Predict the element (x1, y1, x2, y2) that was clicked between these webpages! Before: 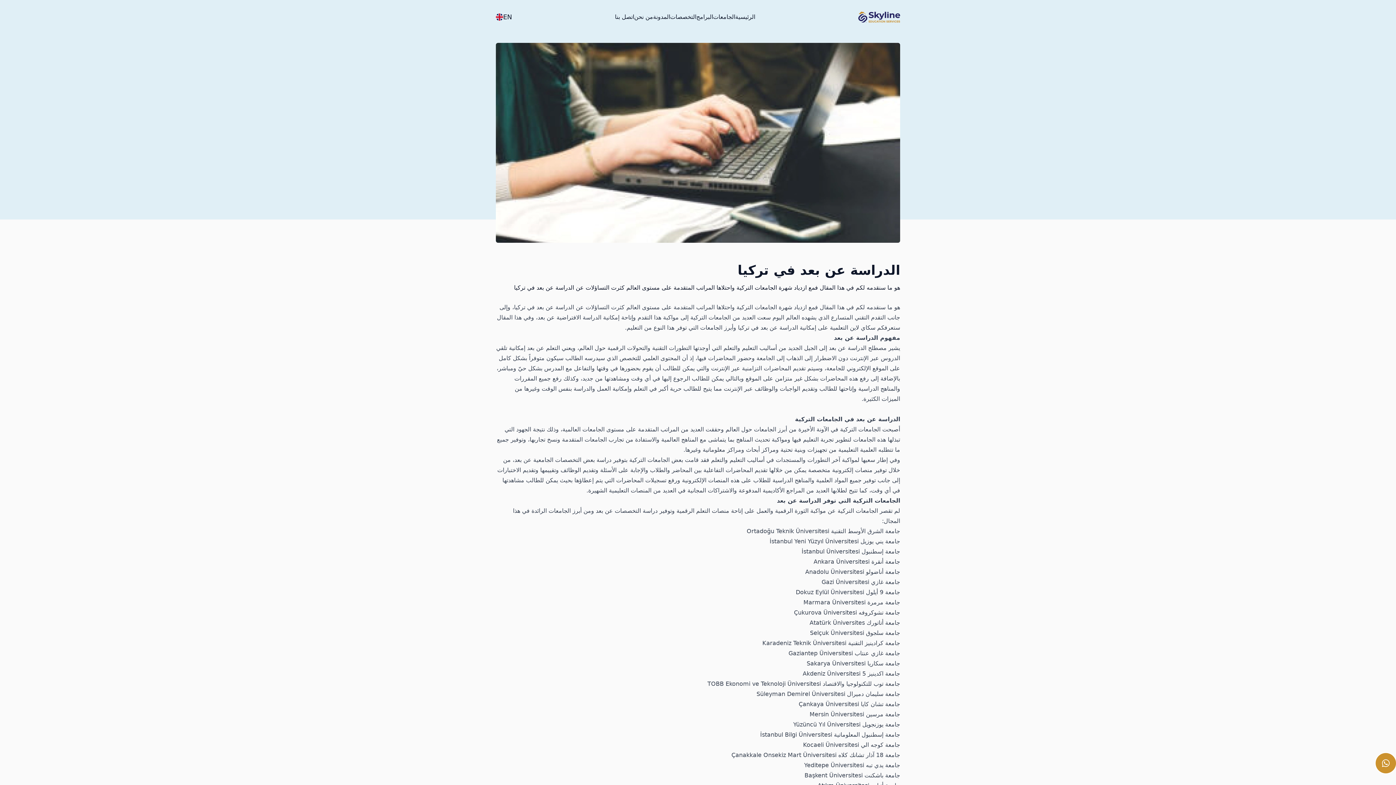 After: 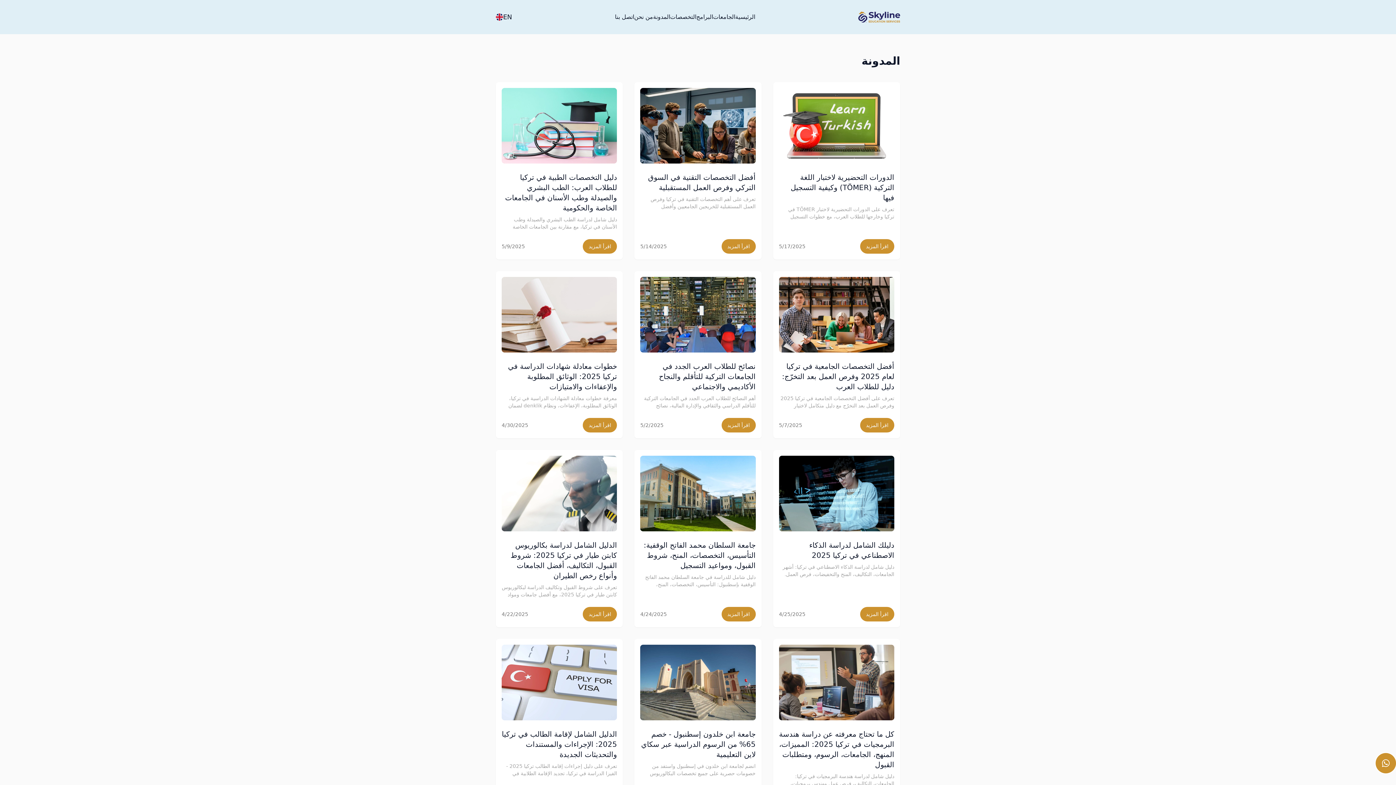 Action: bbox: (653, 12, 670, 21) label: المدونة